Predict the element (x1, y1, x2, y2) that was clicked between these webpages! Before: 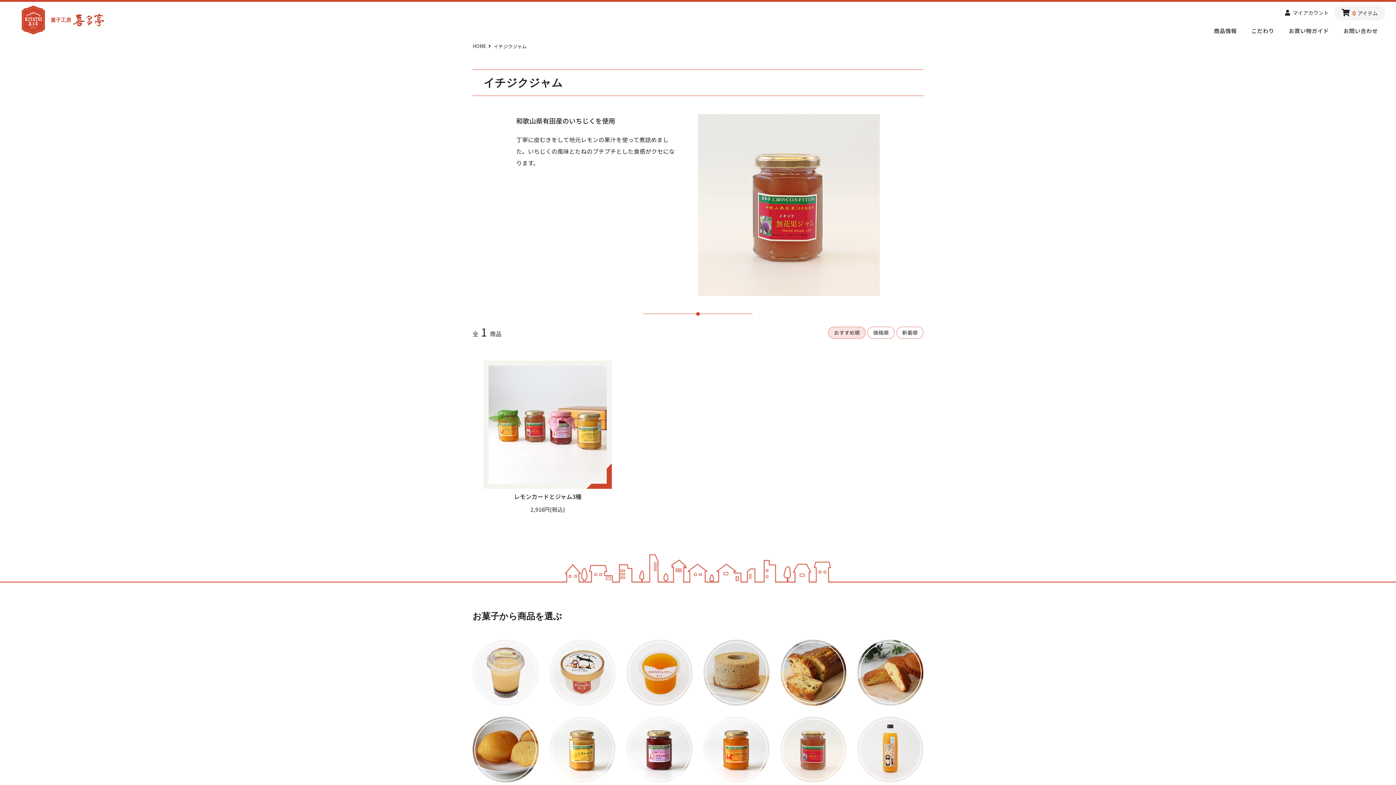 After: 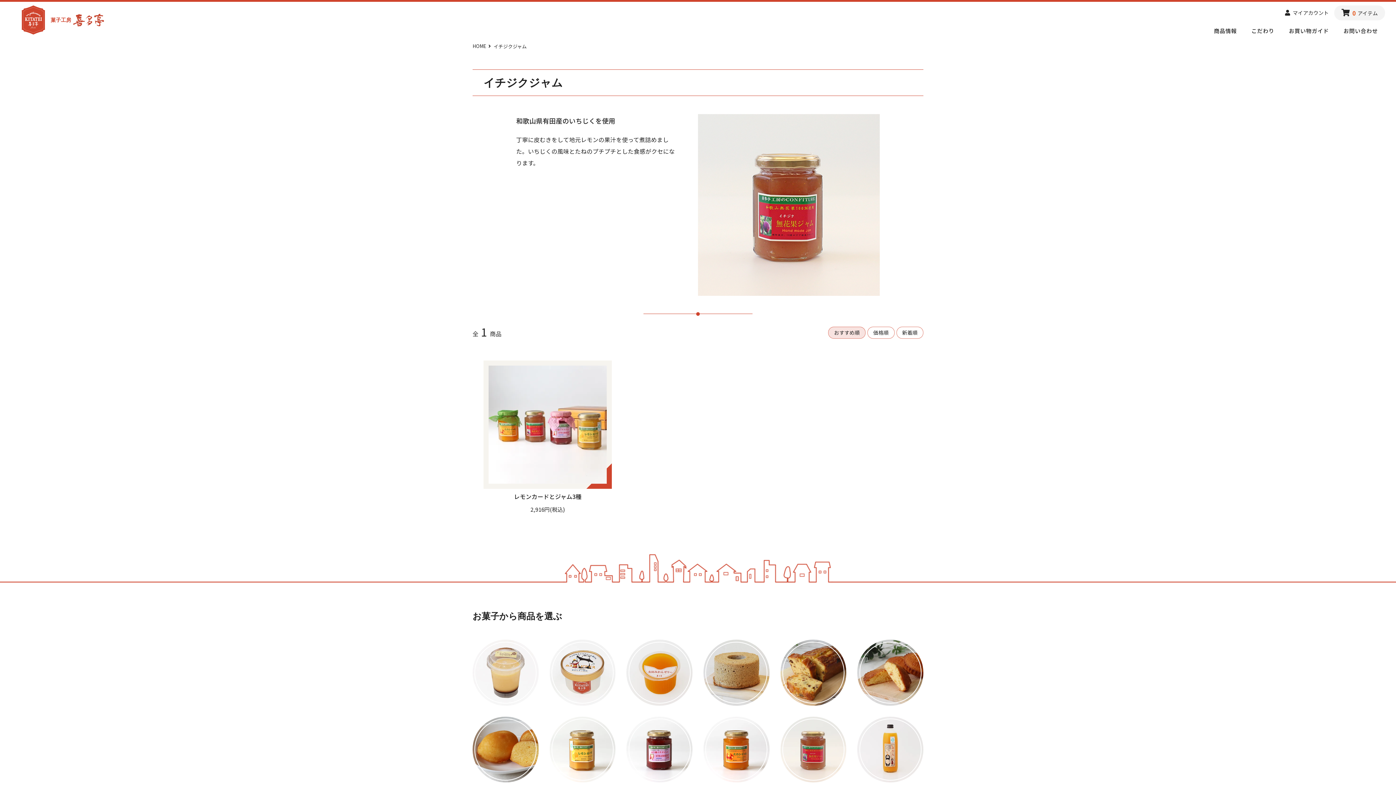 Action: bbox: (780, 717, 846, 783) label: イチジクジャム